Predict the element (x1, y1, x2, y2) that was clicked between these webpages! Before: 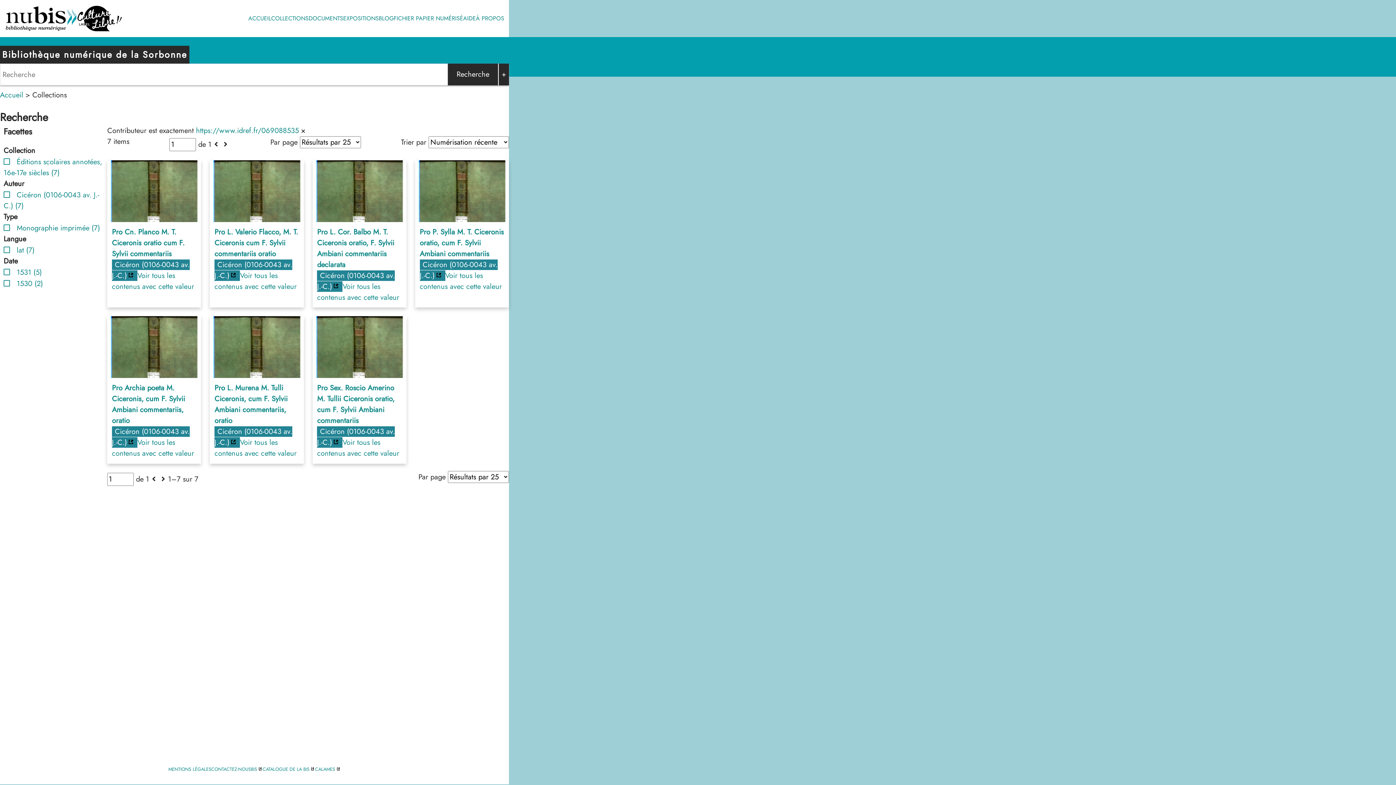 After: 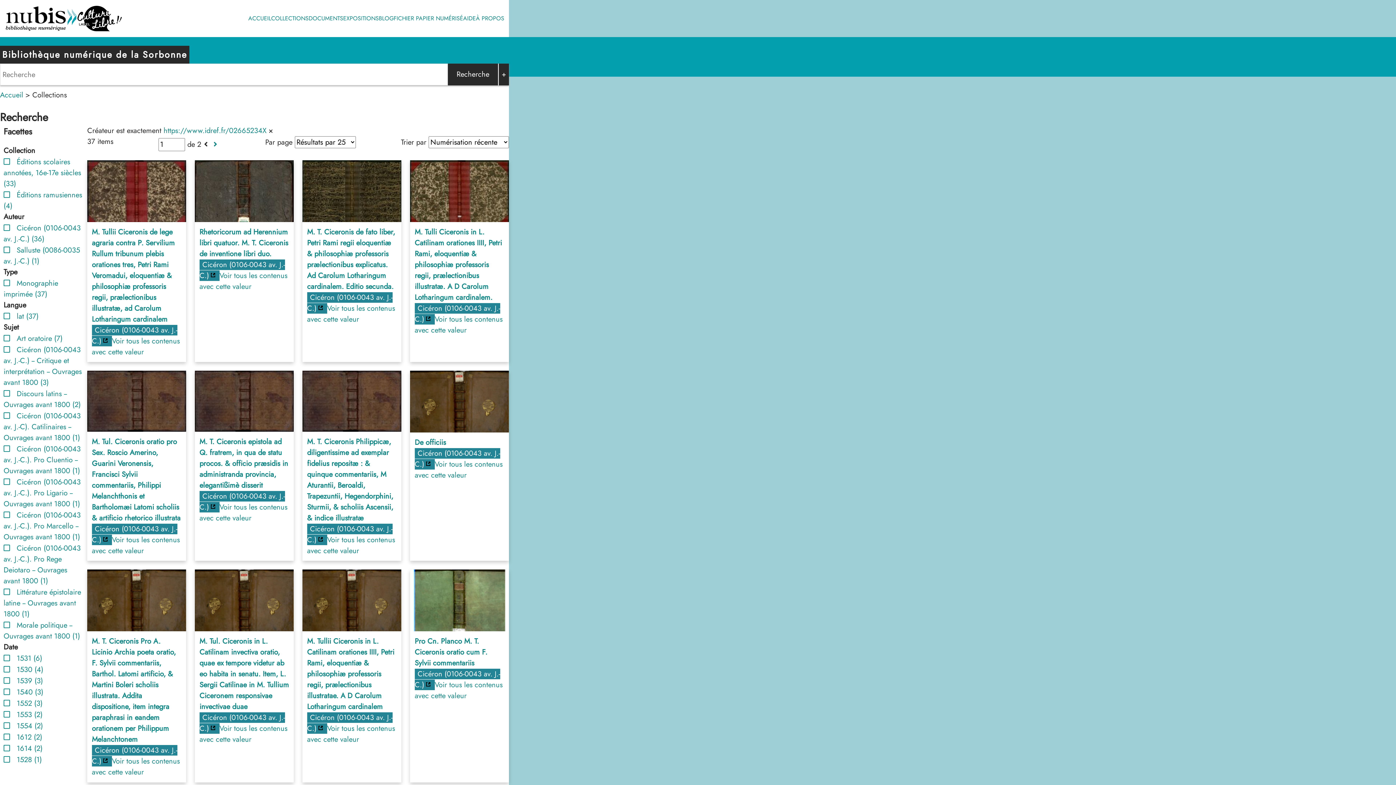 Action: bbox: (111, 437, 194, 459) label: Voir tous les contenus avec cette valeur